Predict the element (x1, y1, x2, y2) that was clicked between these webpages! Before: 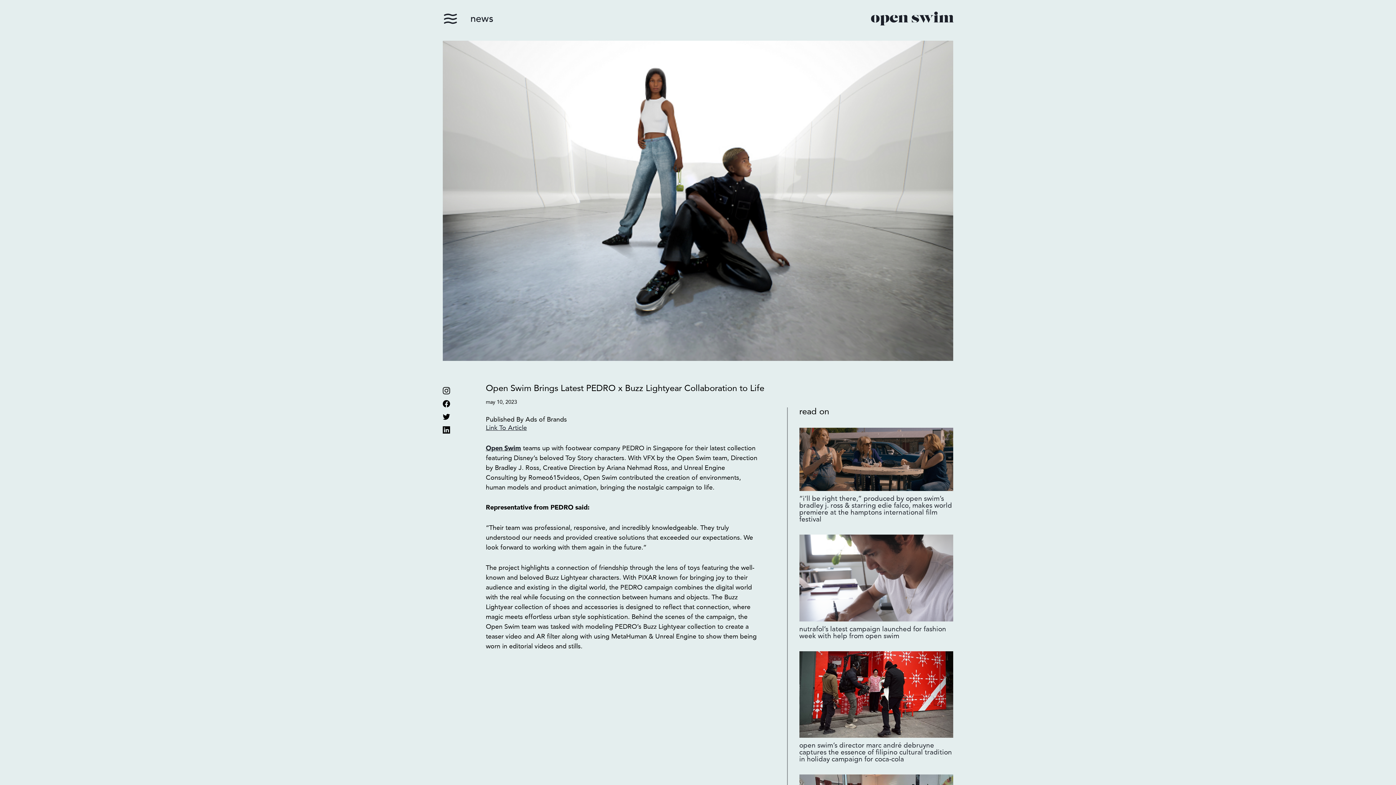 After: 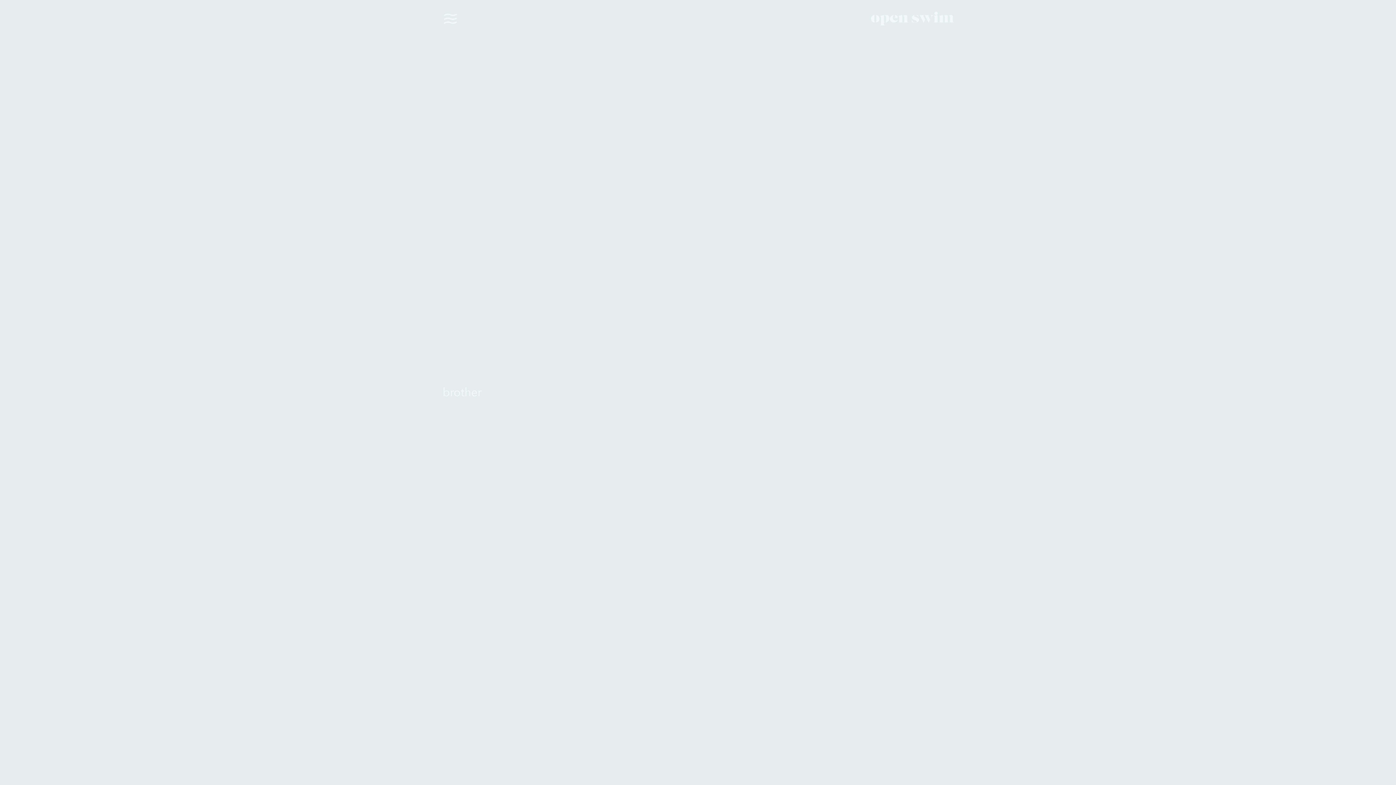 Action: bbox: (871, 11, 954, 27)